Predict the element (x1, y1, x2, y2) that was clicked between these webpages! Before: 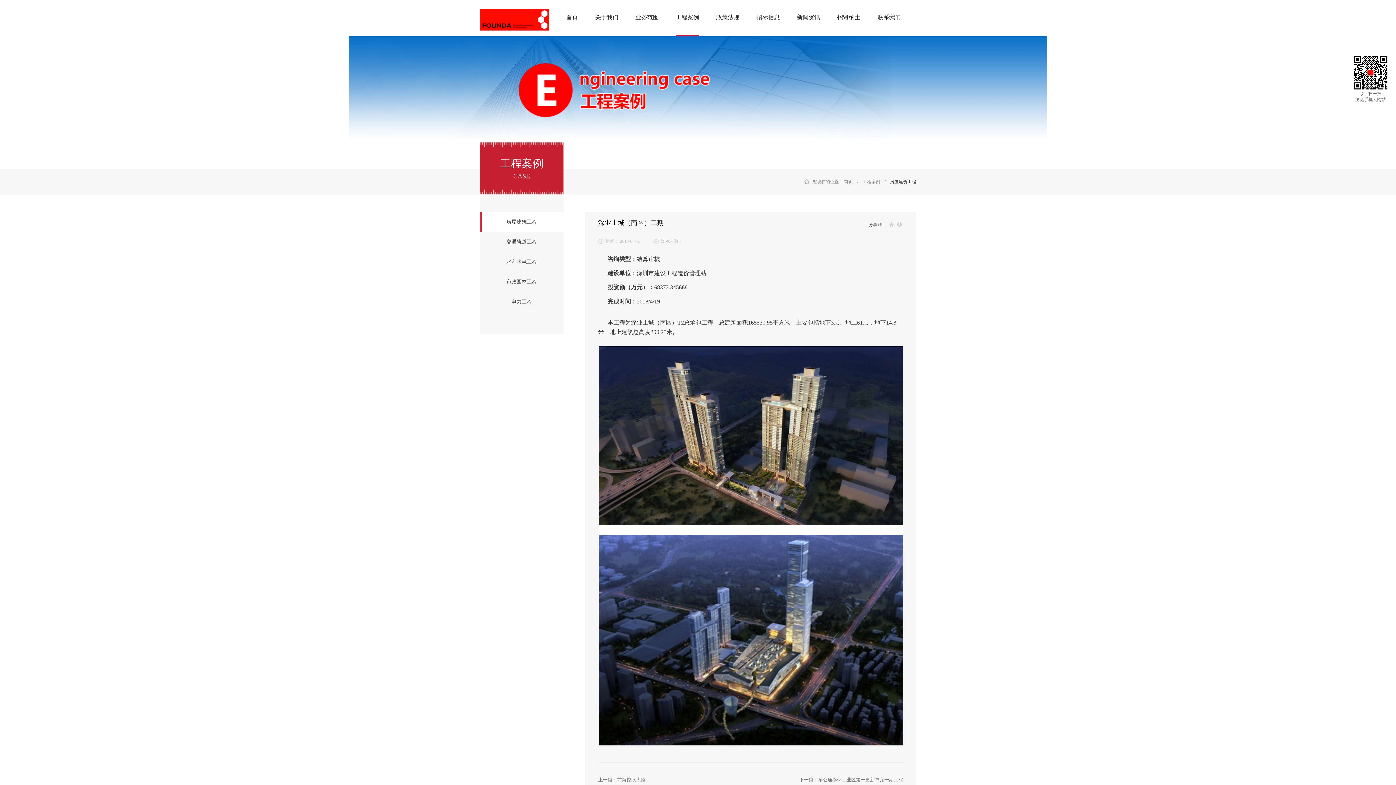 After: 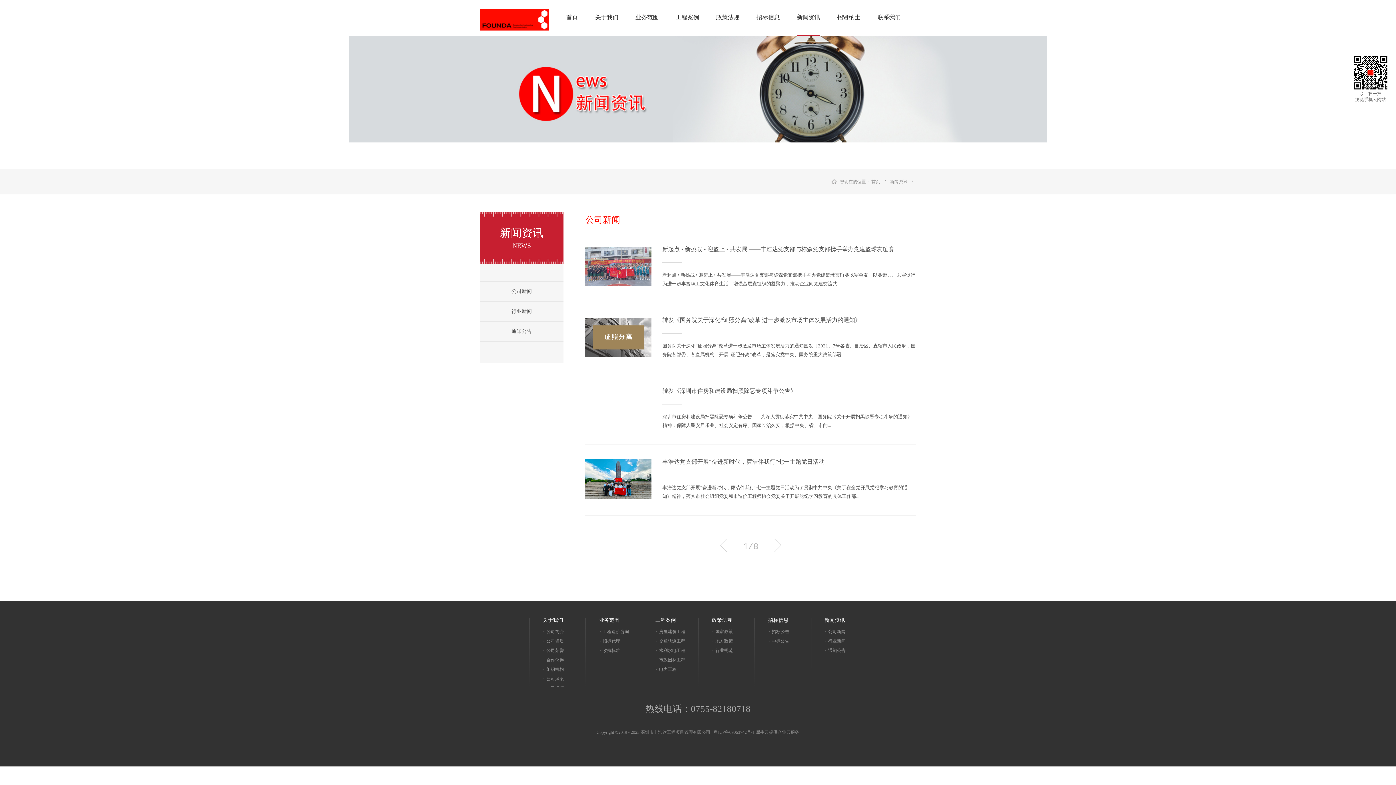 Action: bbox: (797, 0, 820, 36) label: 新闻资讯